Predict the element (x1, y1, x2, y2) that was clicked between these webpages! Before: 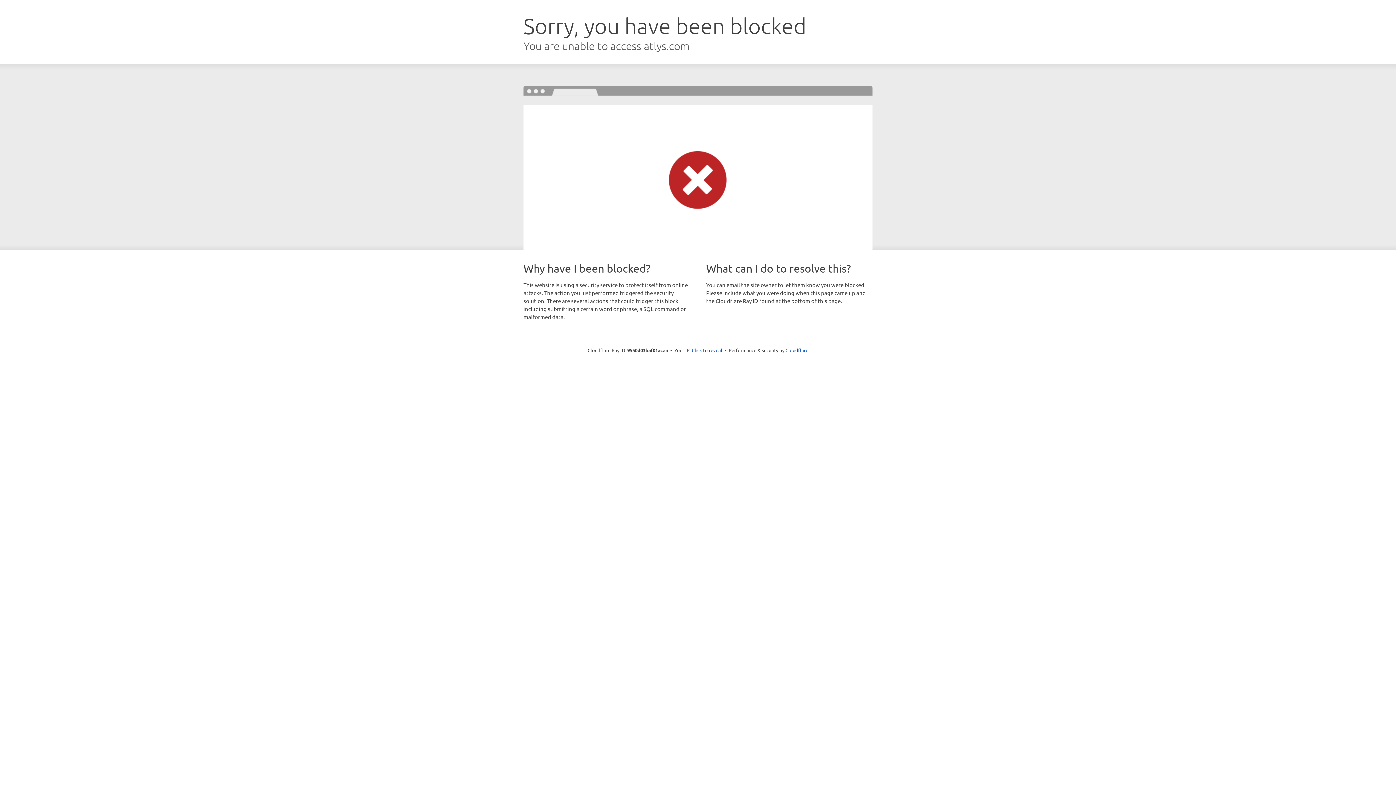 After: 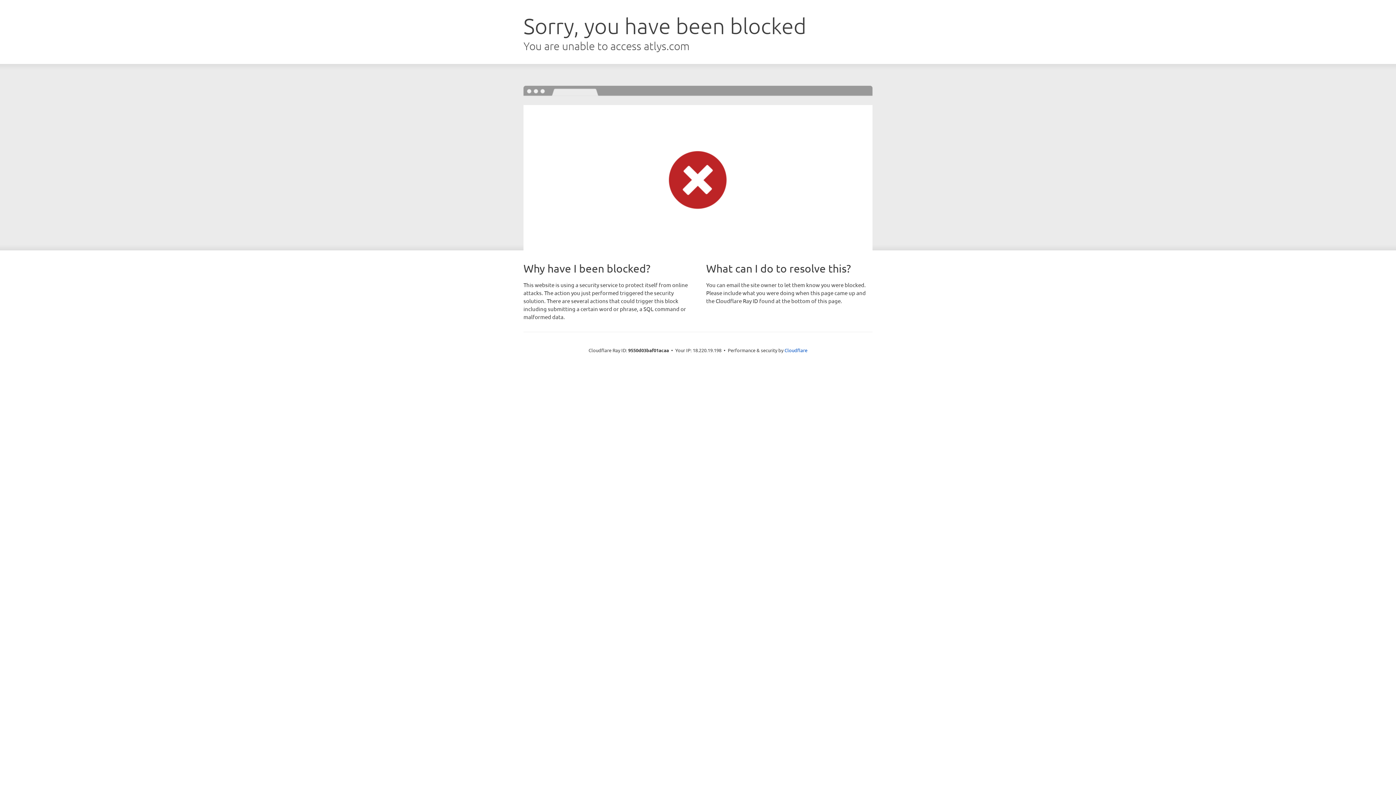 Action: label: Click to reveal bbox: (692, 346, 722, 353)